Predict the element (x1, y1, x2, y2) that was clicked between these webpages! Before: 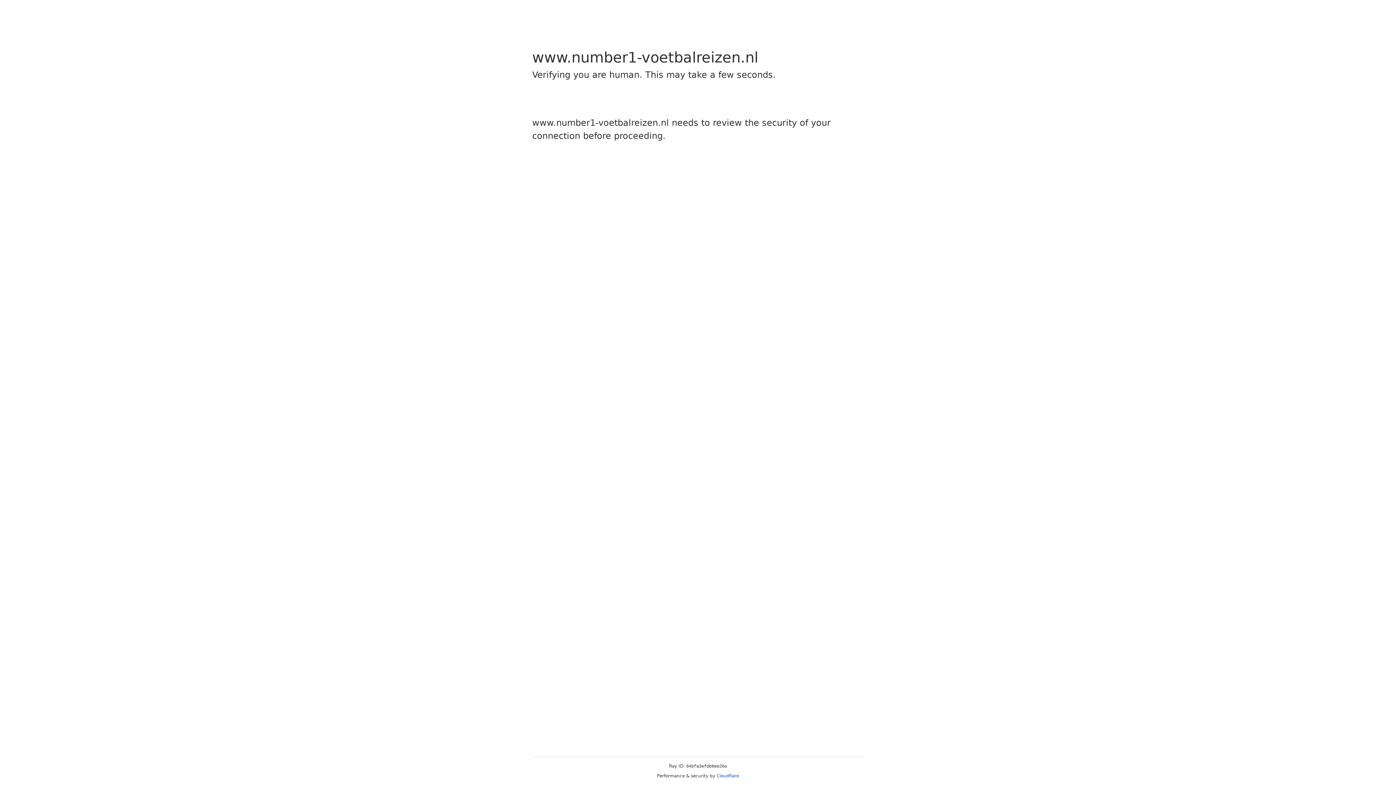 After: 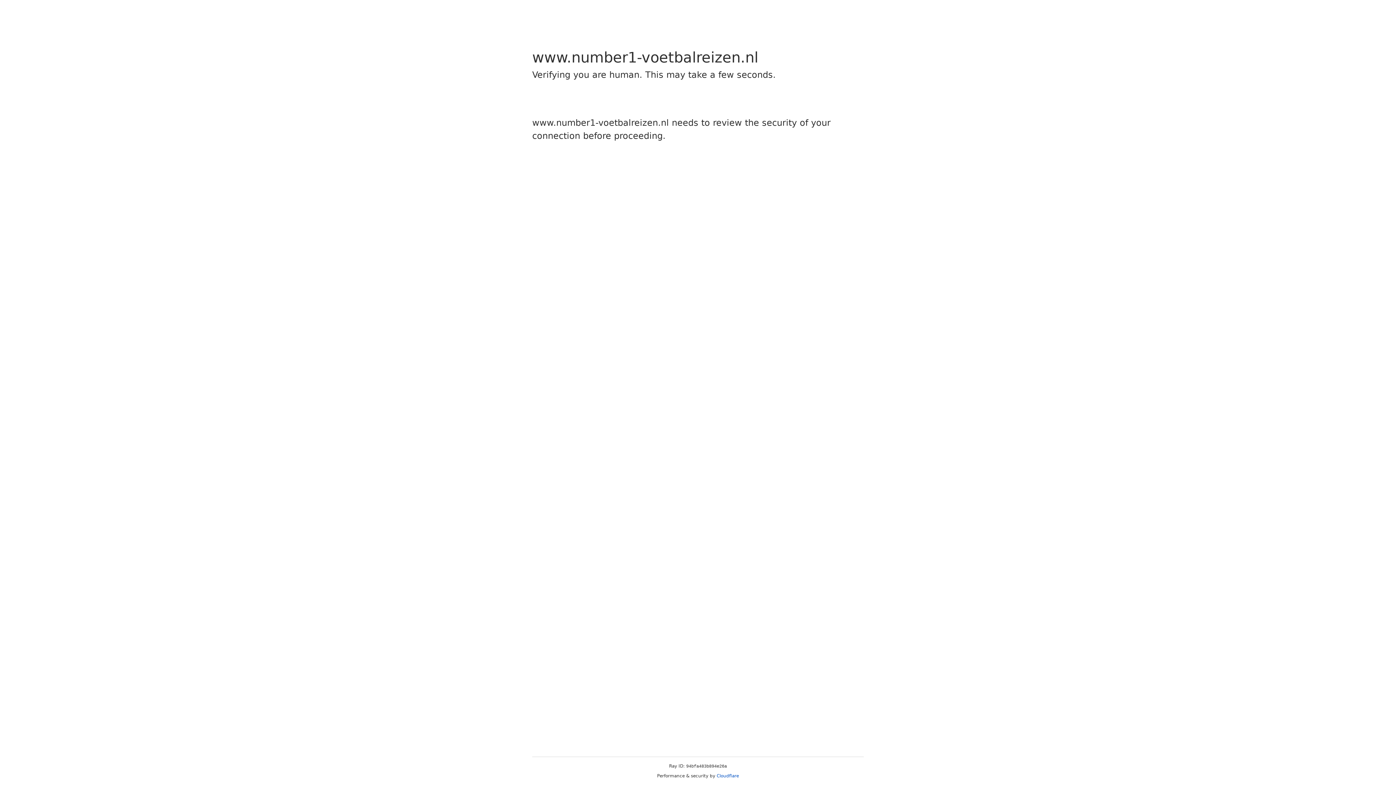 Action: bbox: (716, 773, 739, 778) label: Cloudflare